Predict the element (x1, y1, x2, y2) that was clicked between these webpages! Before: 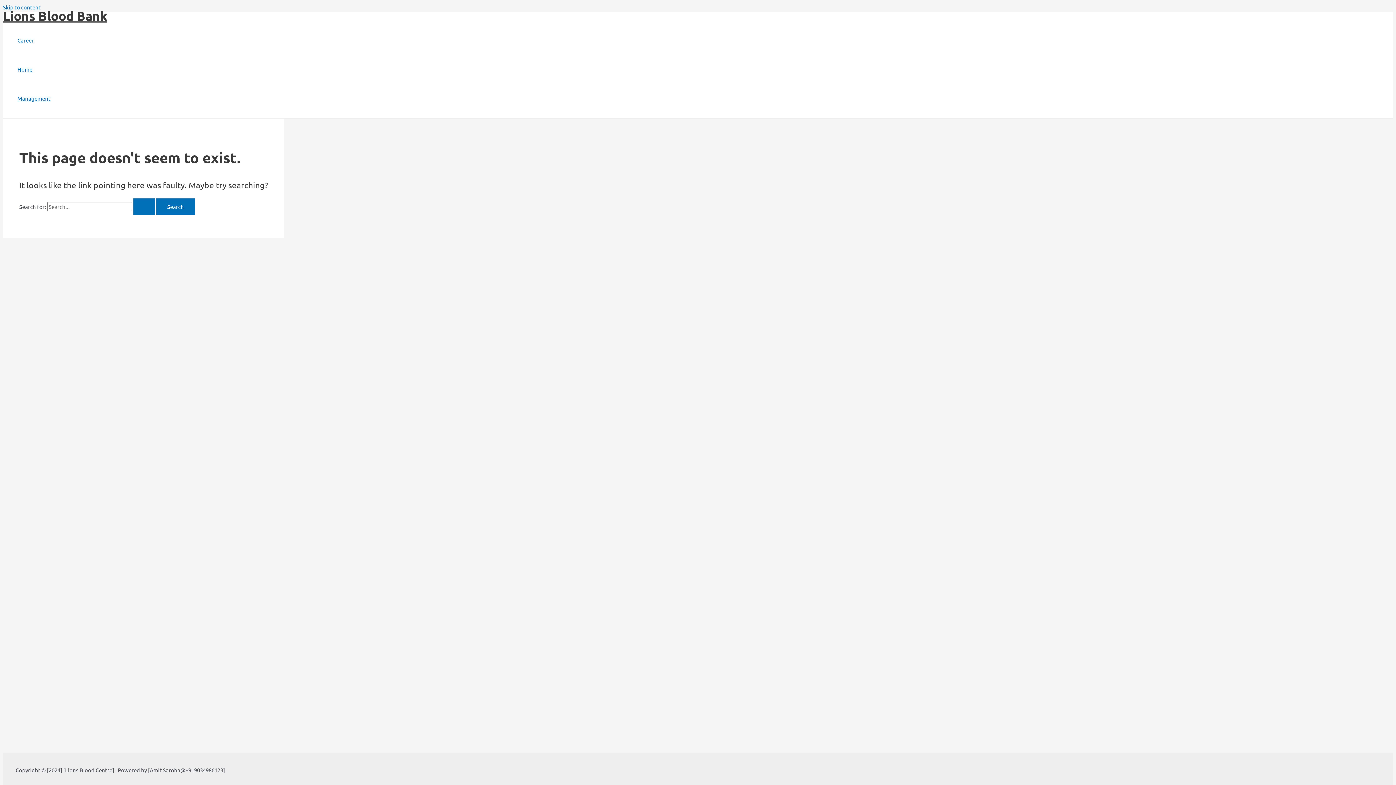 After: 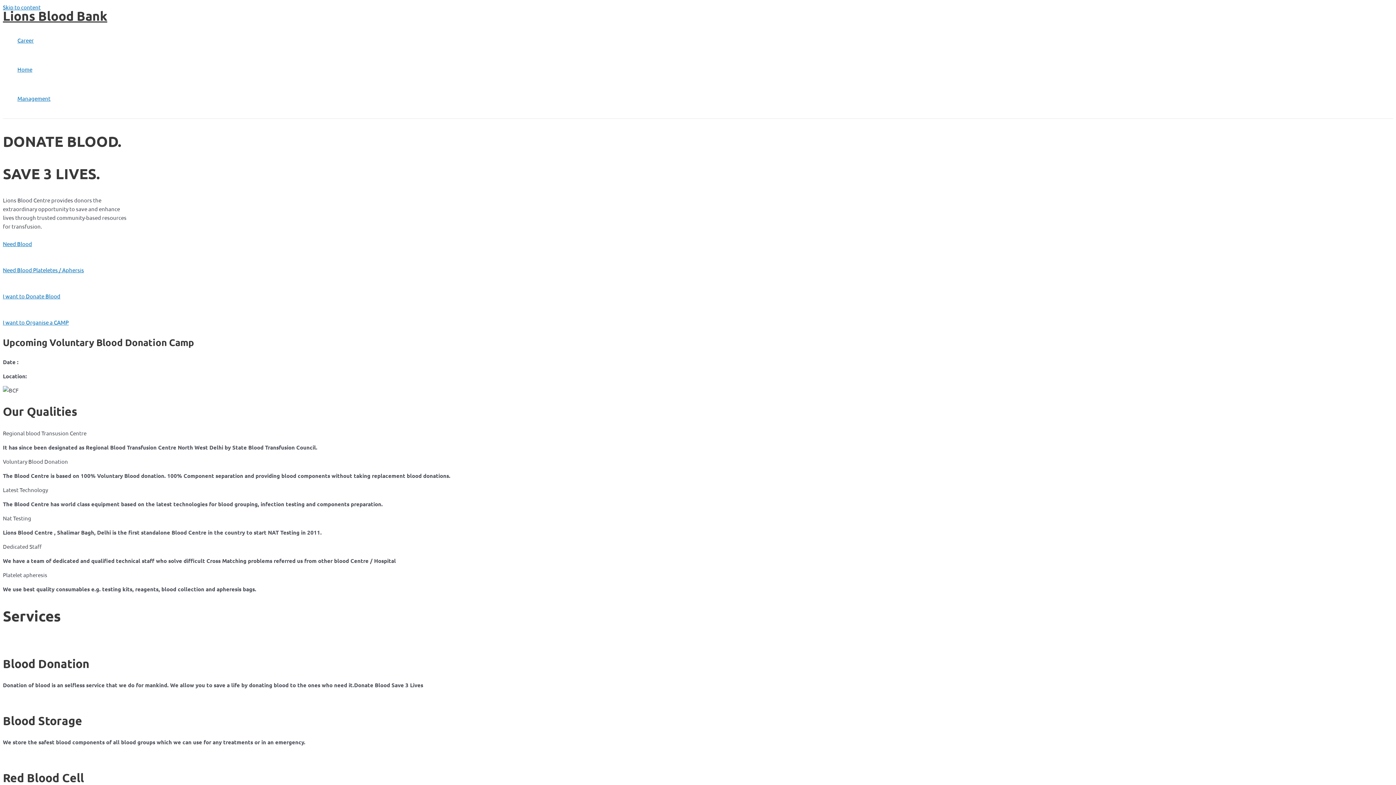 Action: bbox: (2, 8, 107, 23) label: Lions Blood Bank